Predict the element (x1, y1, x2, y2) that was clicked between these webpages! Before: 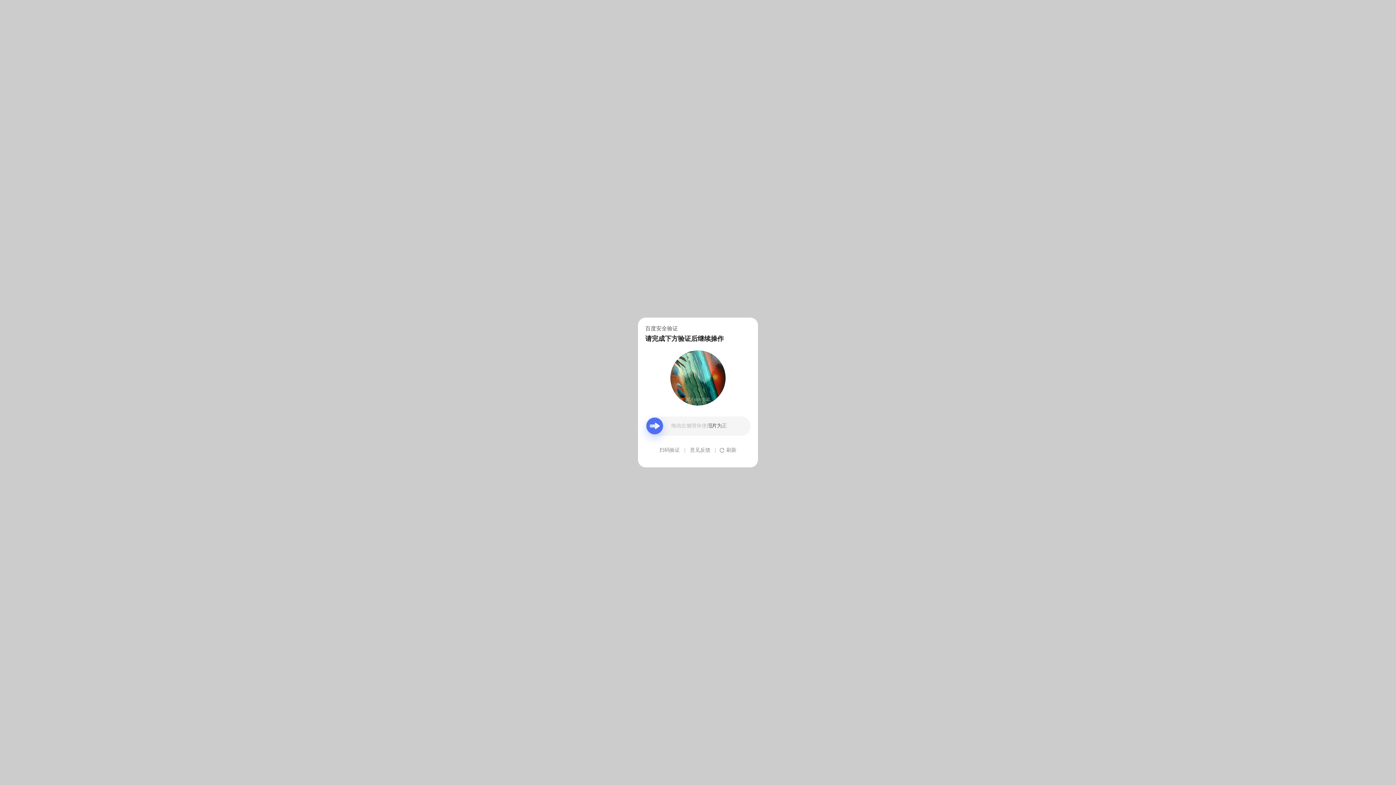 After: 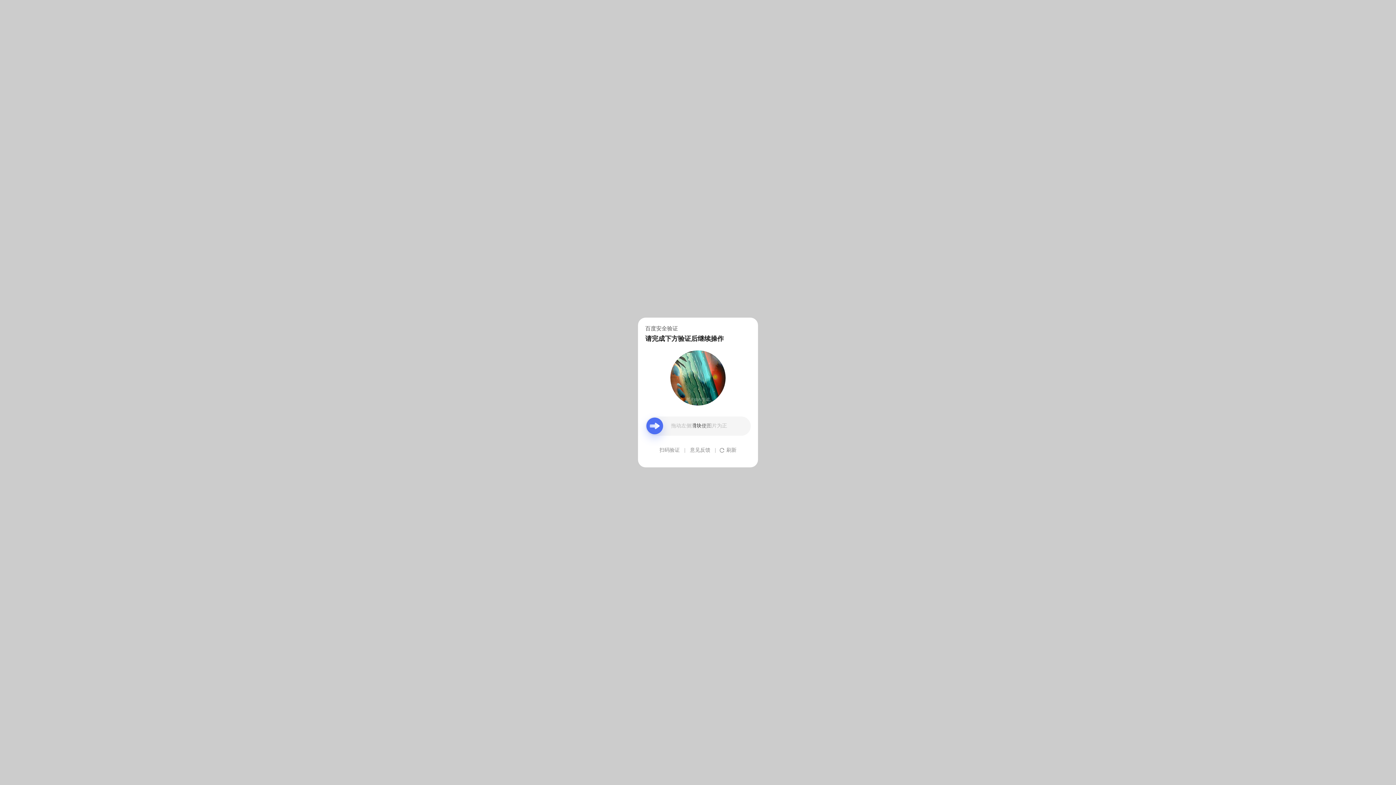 Action: bbox: (690, 439, 710, 461) label: 意见反馈